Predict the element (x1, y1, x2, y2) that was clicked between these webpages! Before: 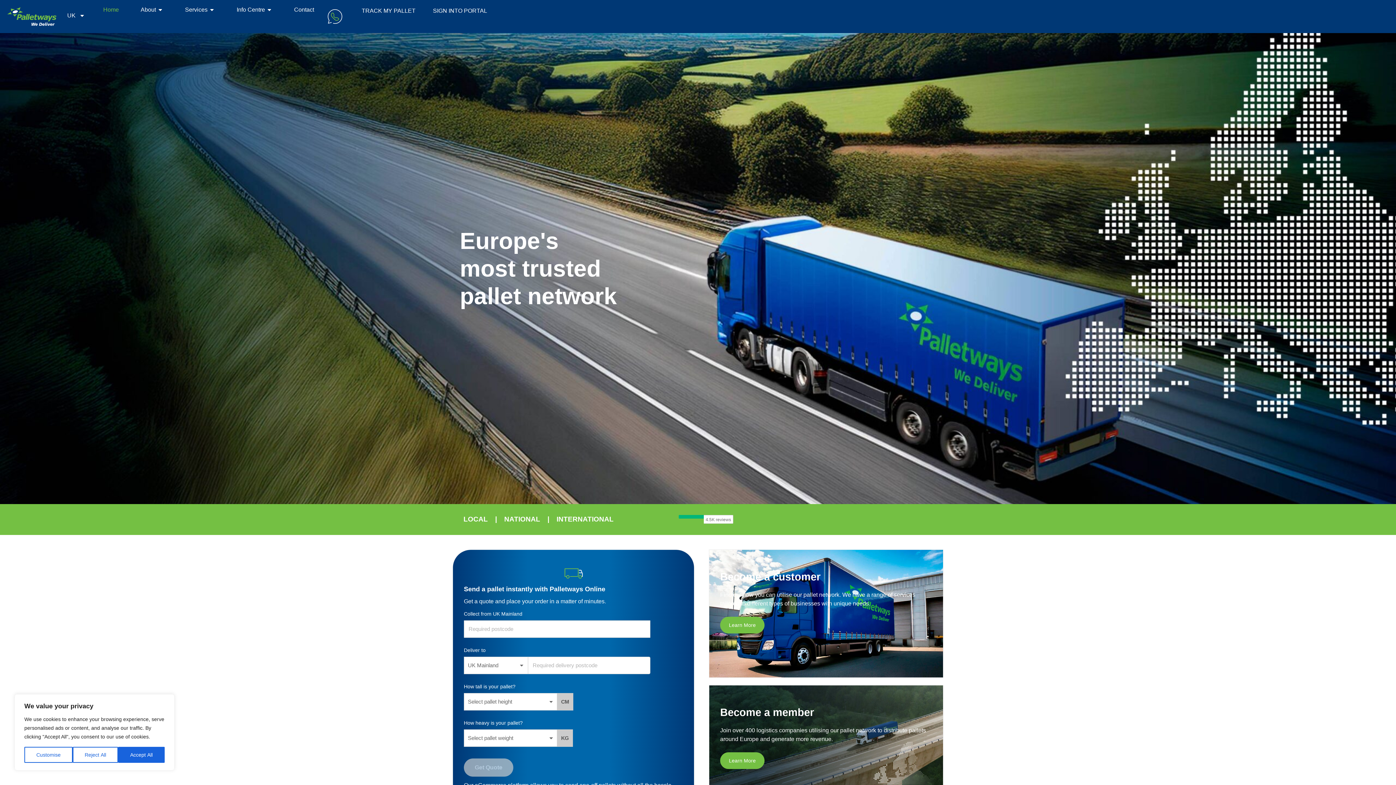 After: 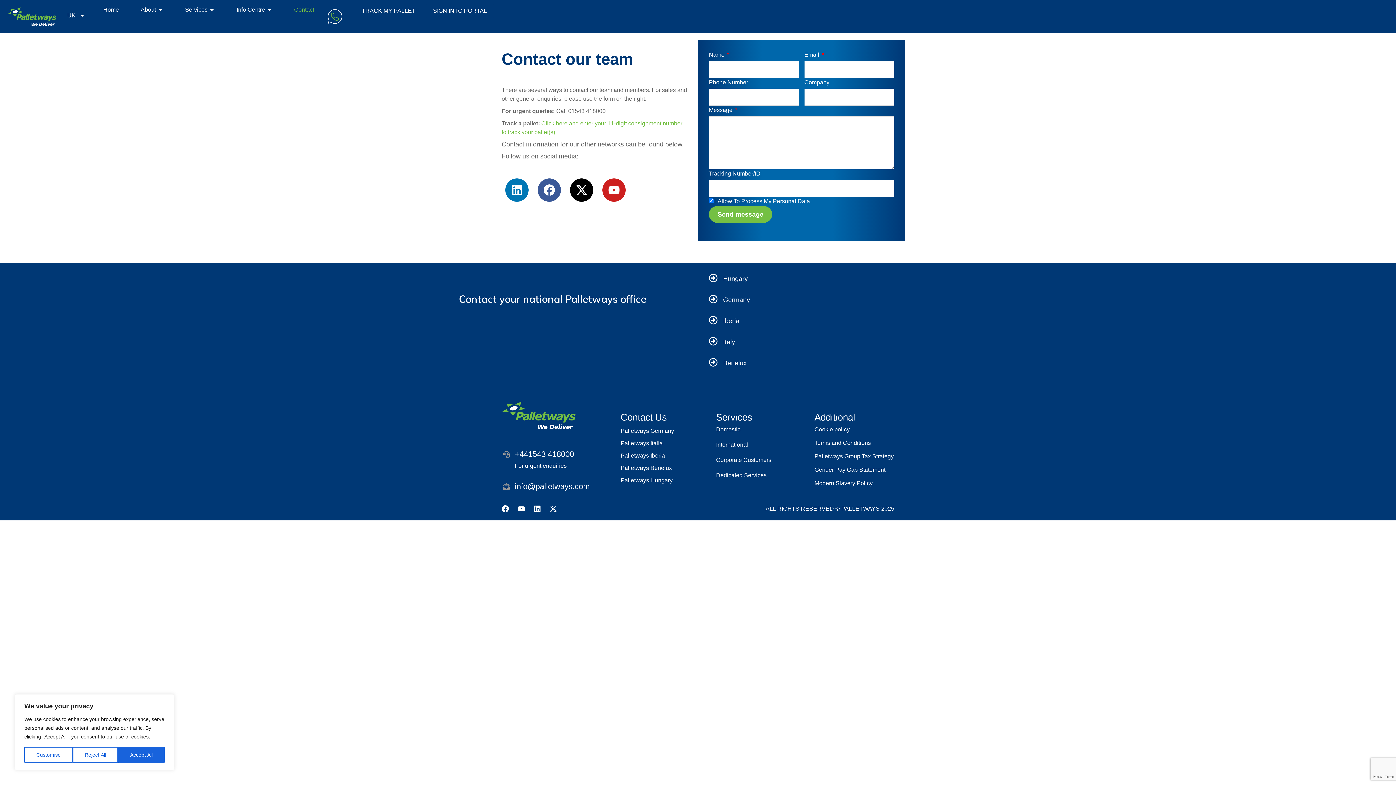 Action: label: Contact bbox: (294, 5, 314, 14)